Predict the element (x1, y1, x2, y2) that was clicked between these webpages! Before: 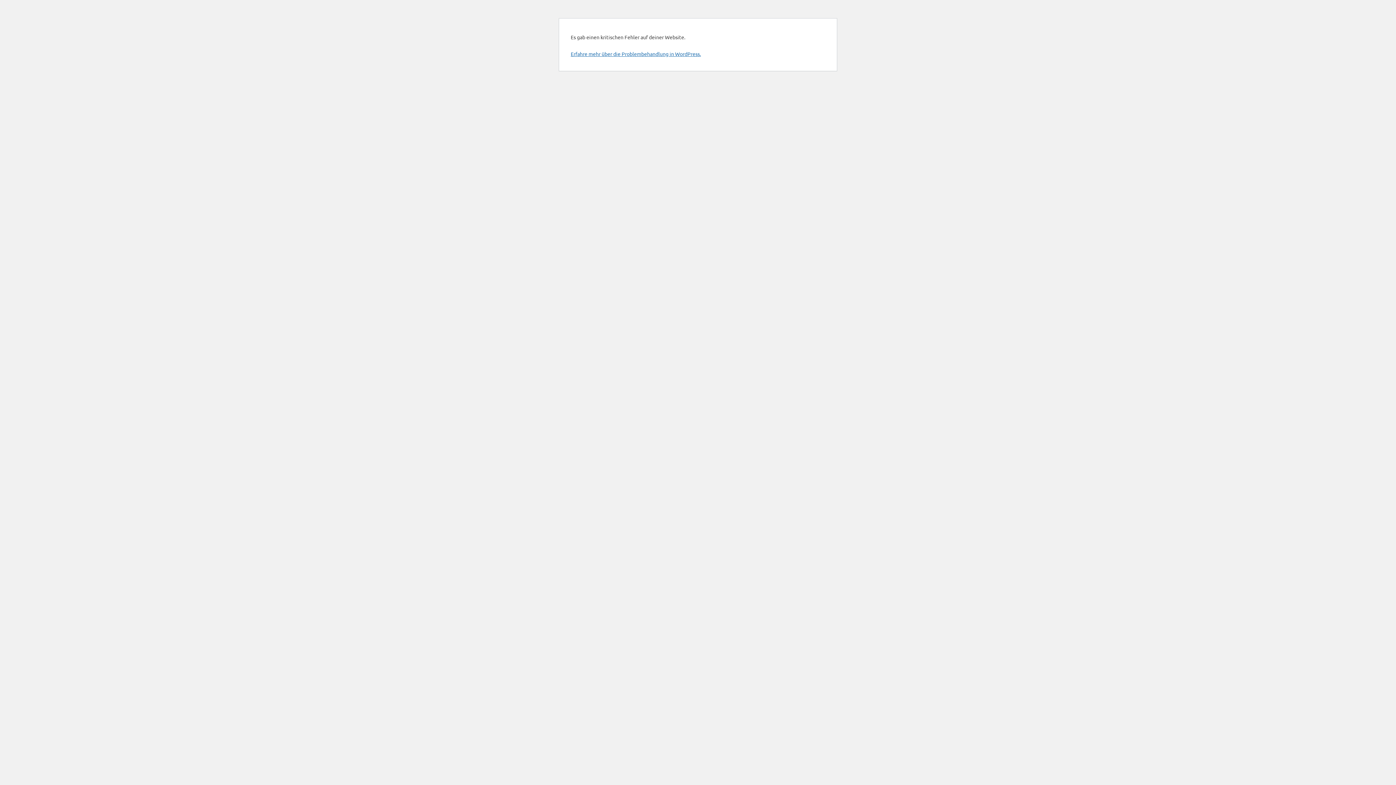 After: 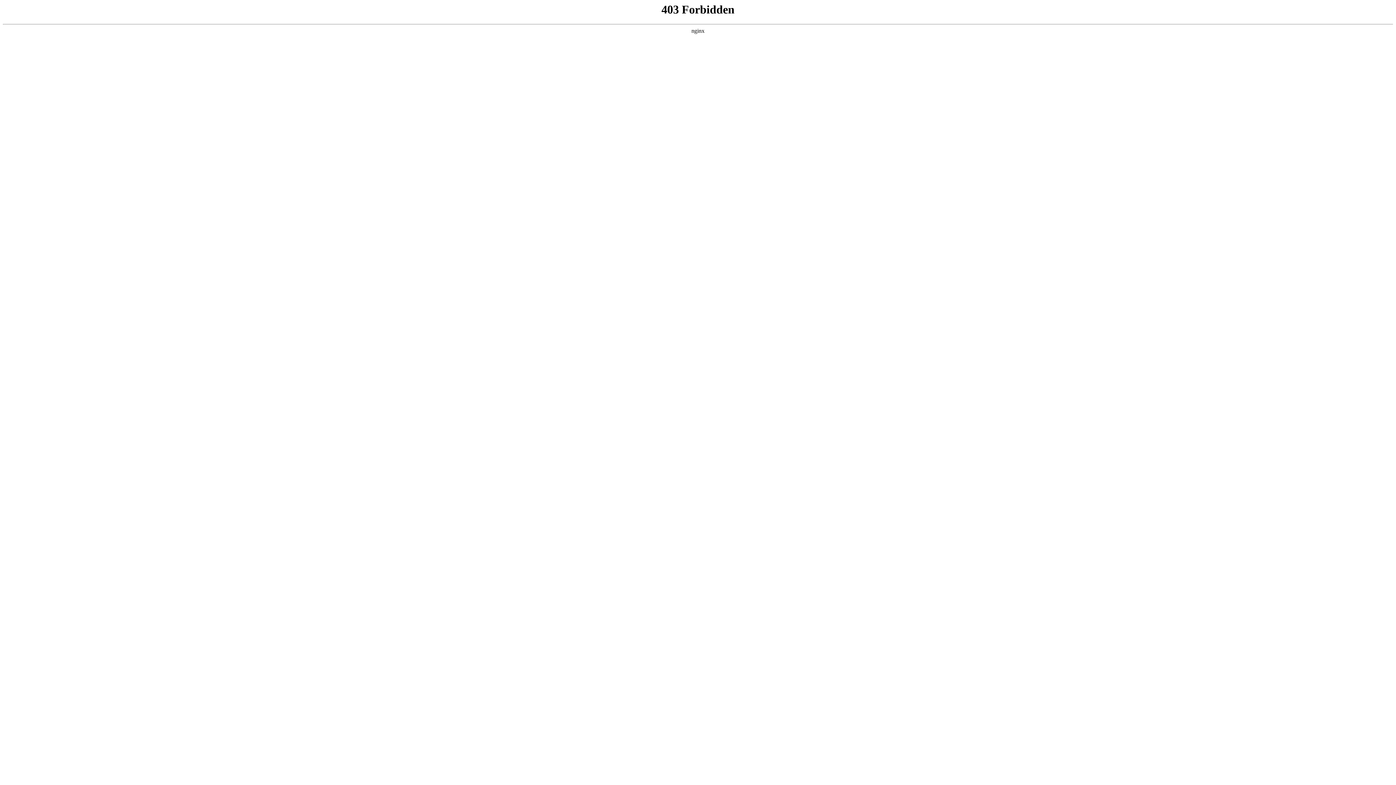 Action: bbox: (570, 50, 701, 57) label: Erfahre mehr über die Problembehandlung in WordPress.